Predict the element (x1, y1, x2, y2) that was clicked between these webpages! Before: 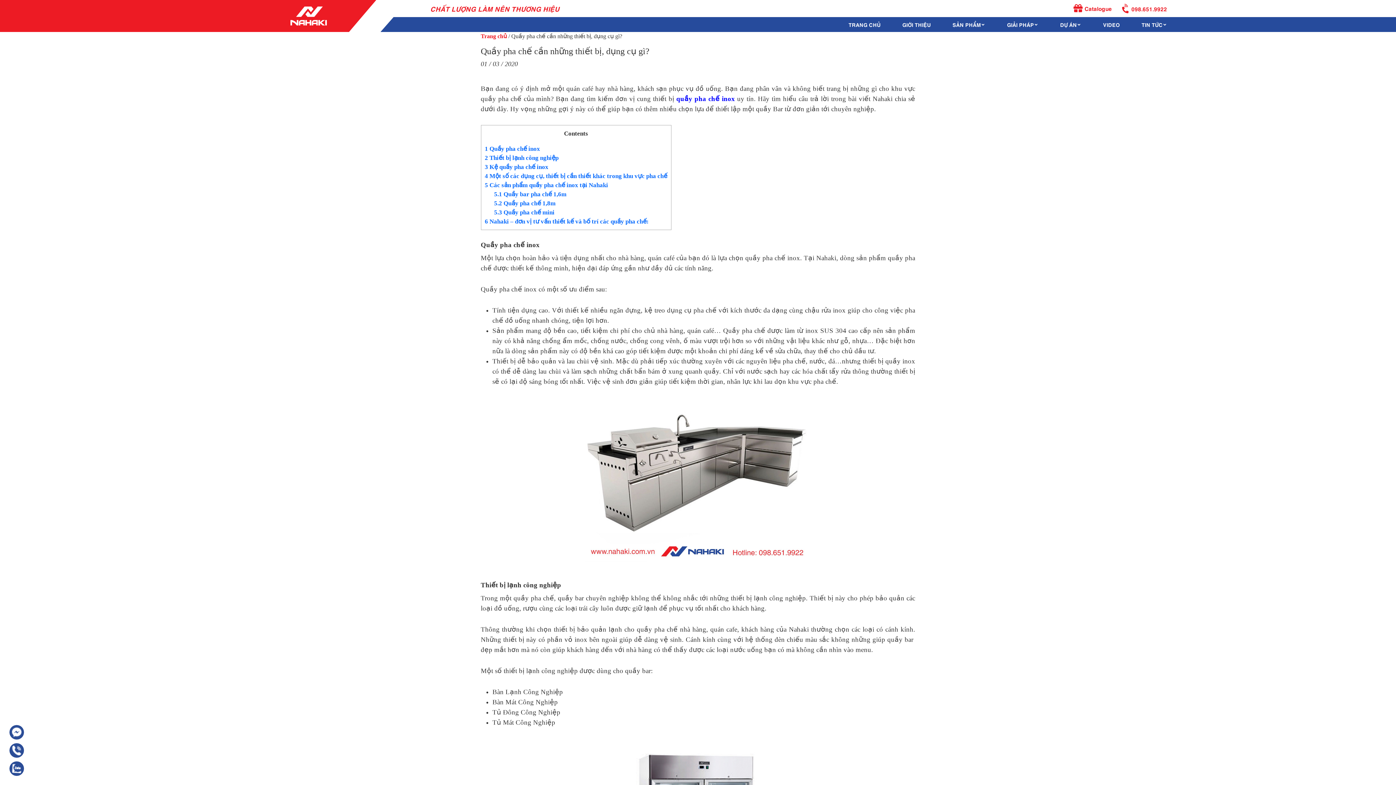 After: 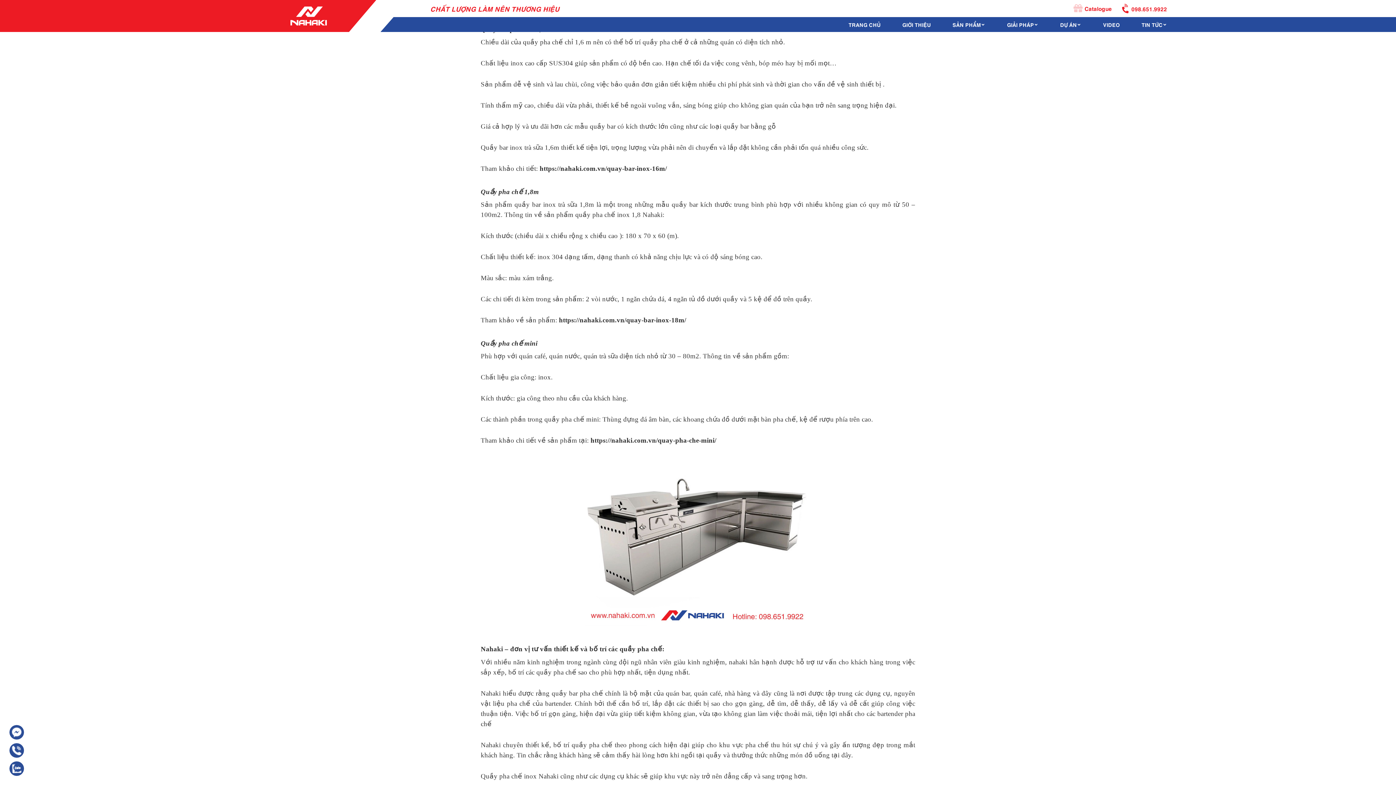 Action: label: 5.1 Quầy bar pha chế 1,6m bbox: (494, 190, 566, 197)